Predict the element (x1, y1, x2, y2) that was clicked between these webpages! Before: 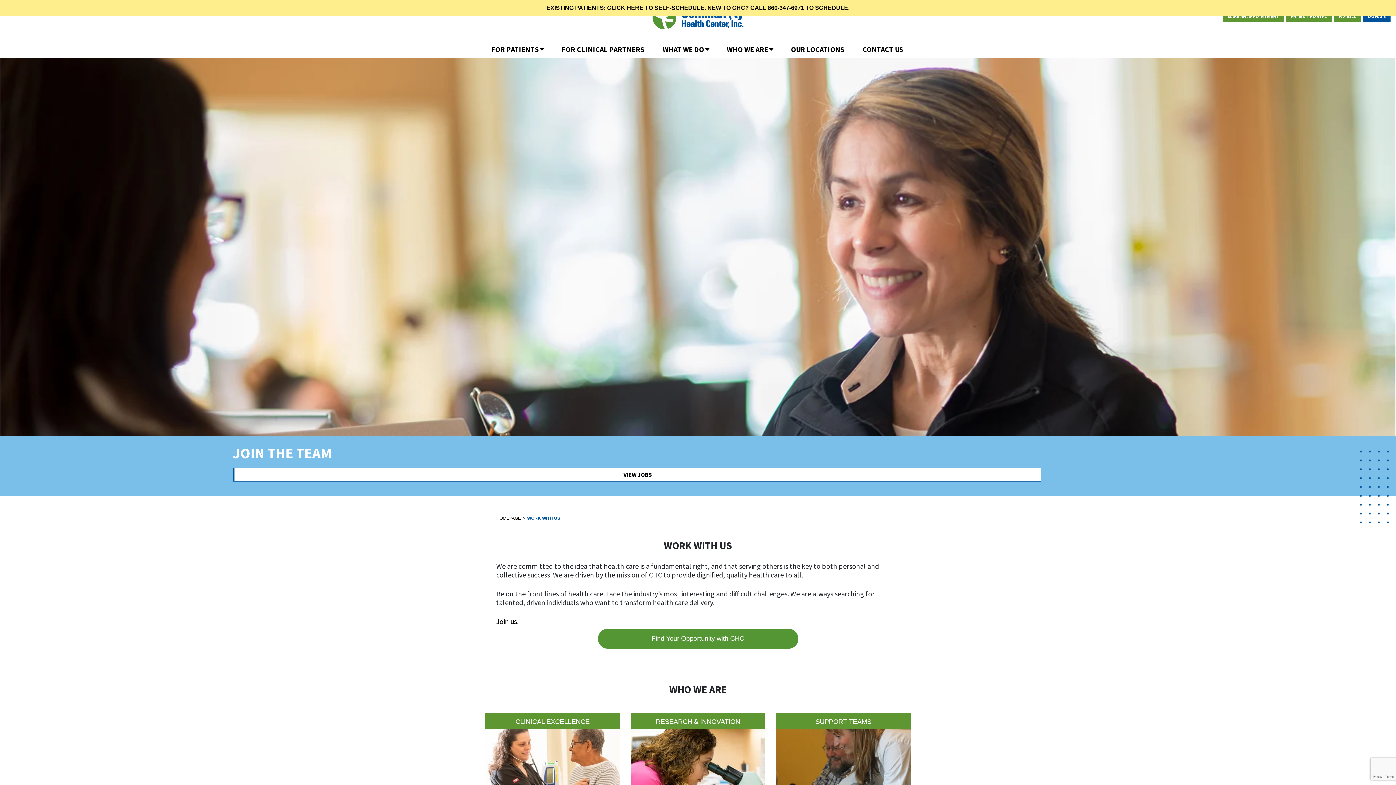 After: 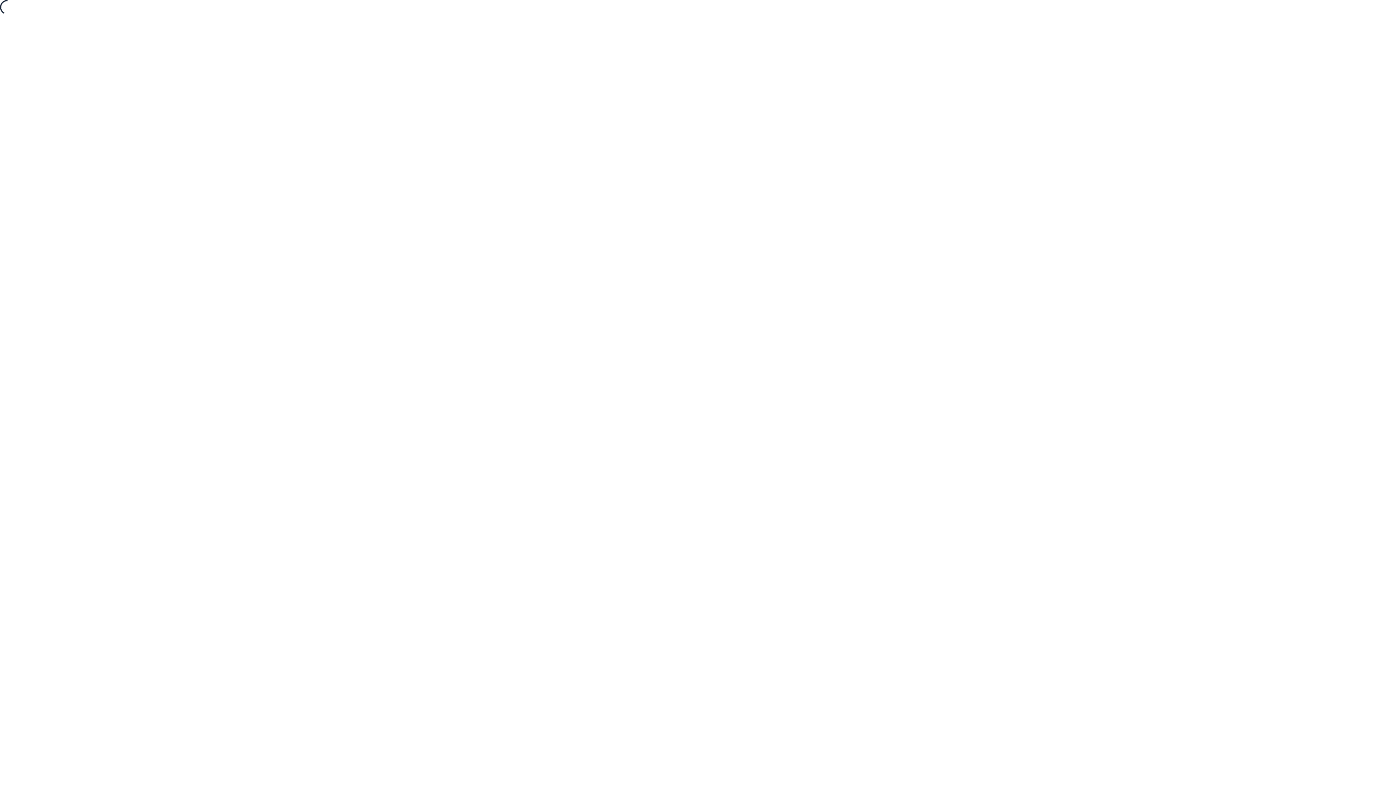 Action: label: CLICK HERE bbox: (607, 4, 643, 10)